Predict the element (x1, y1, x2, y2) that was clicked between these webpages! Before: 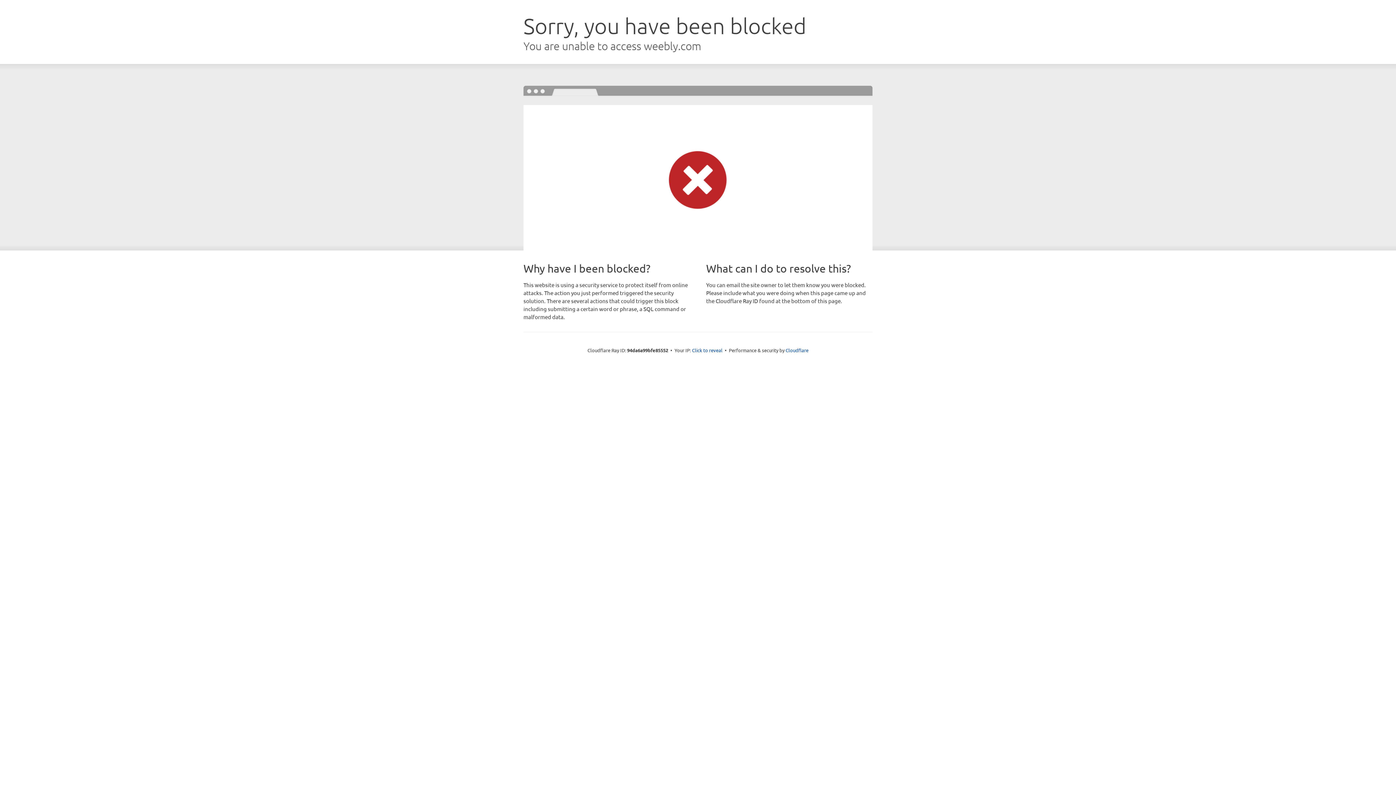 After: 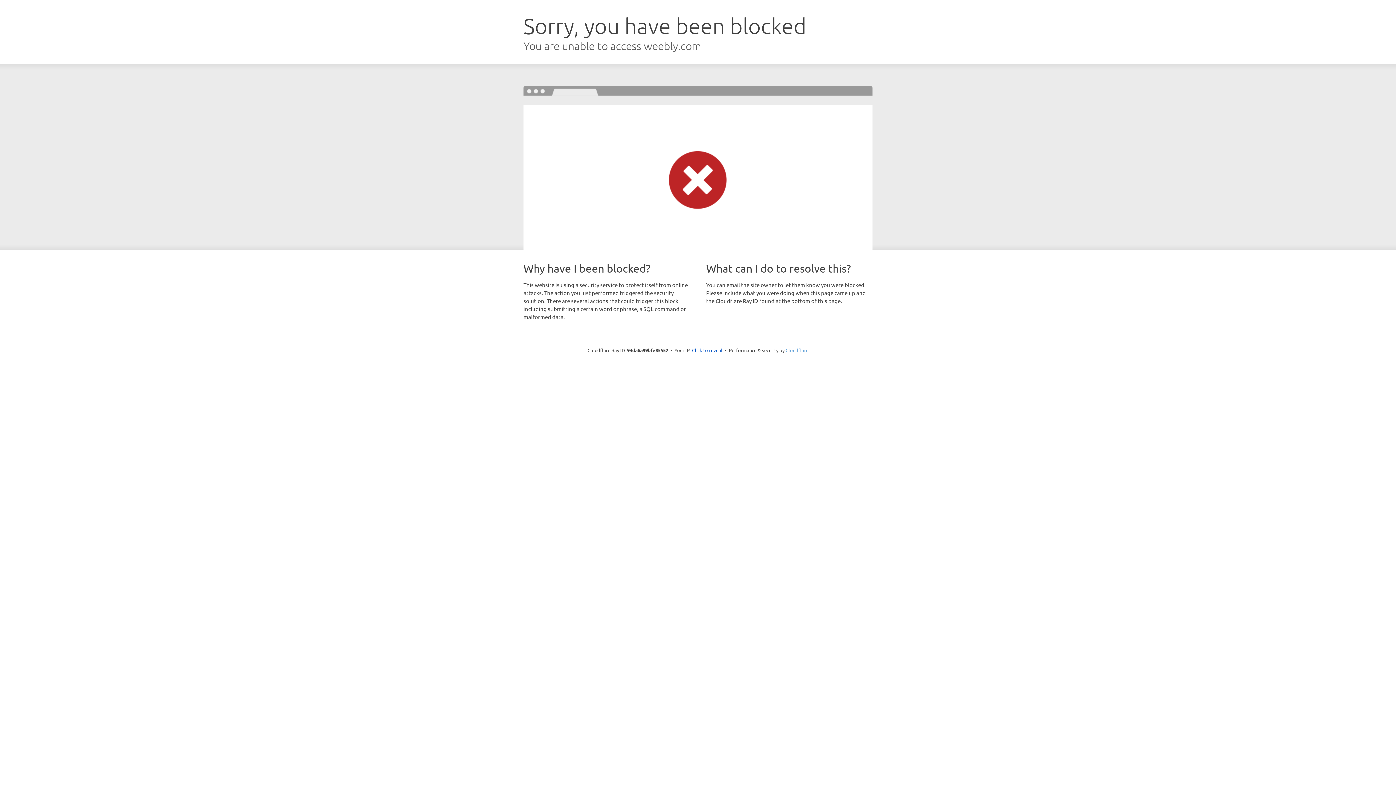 Action: label: Cloudflare bbox: (785, 347, 808, 353)